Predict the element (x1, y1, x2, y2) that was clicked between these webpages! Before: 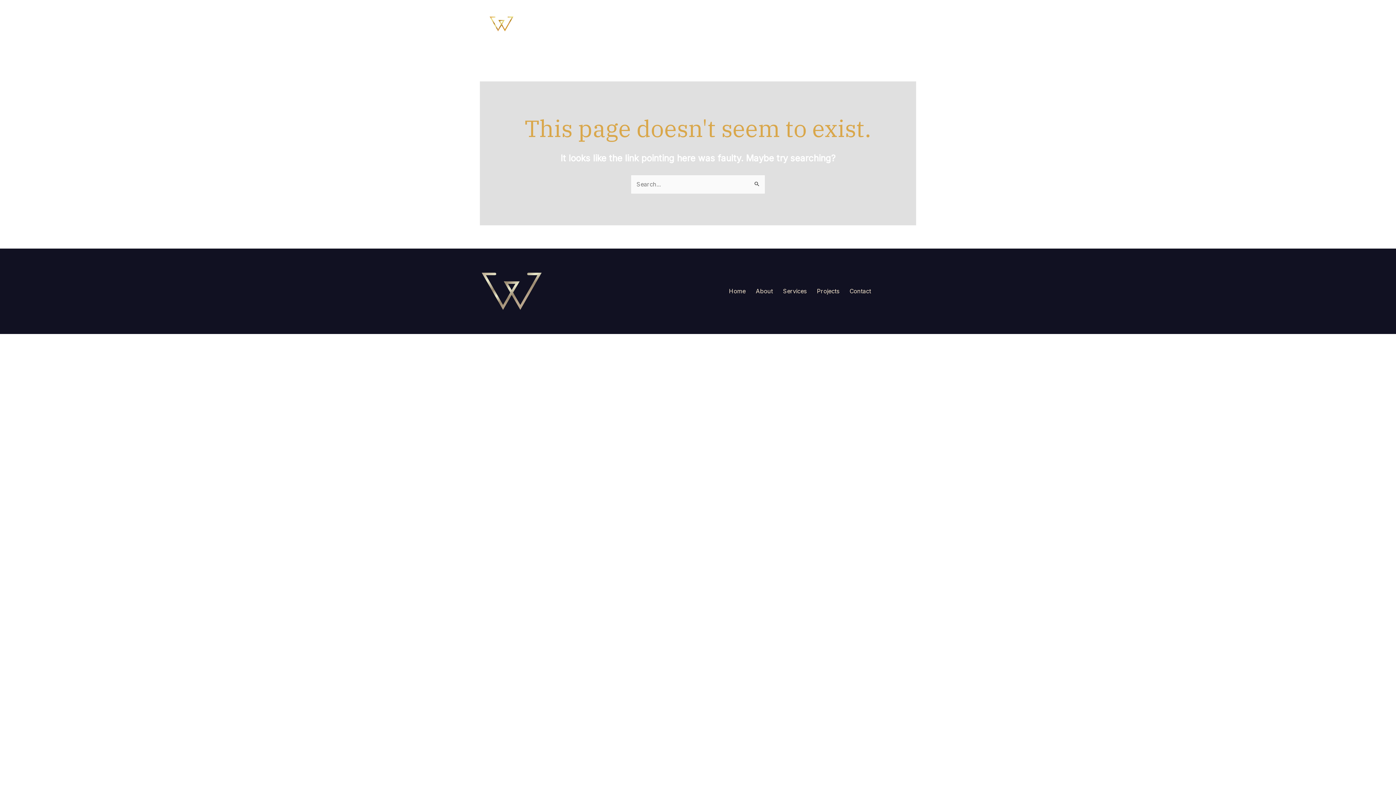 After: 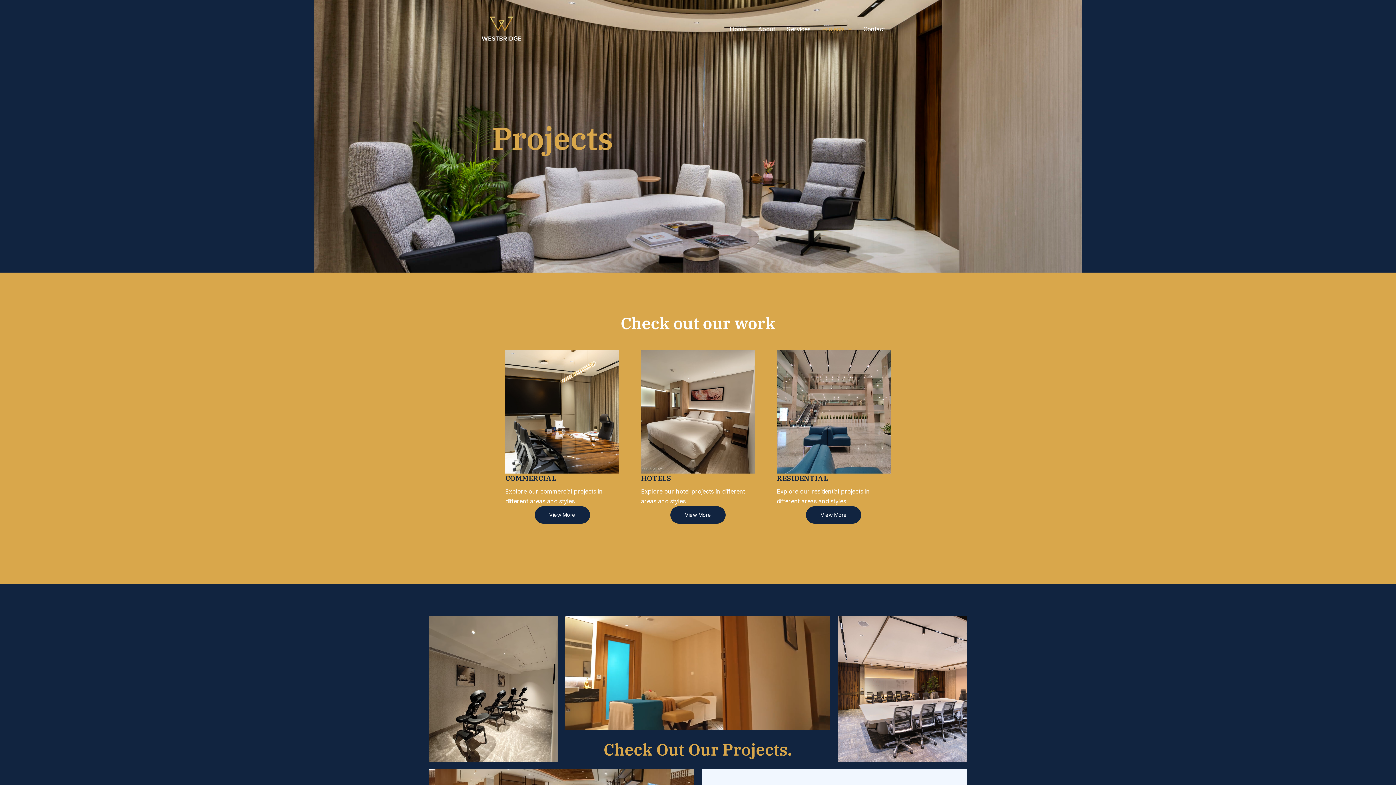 Action: bbox: (816, 16, 857, 41) label: Projects